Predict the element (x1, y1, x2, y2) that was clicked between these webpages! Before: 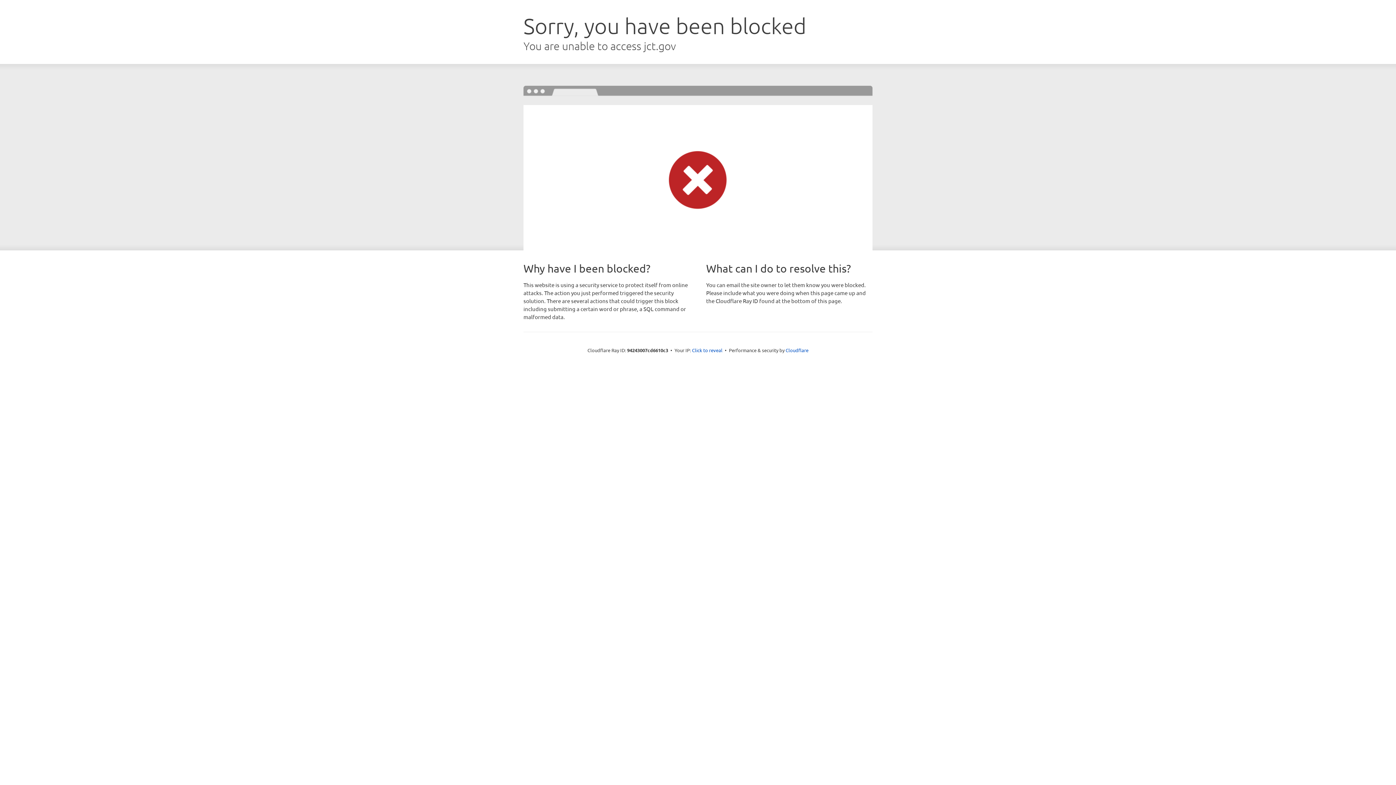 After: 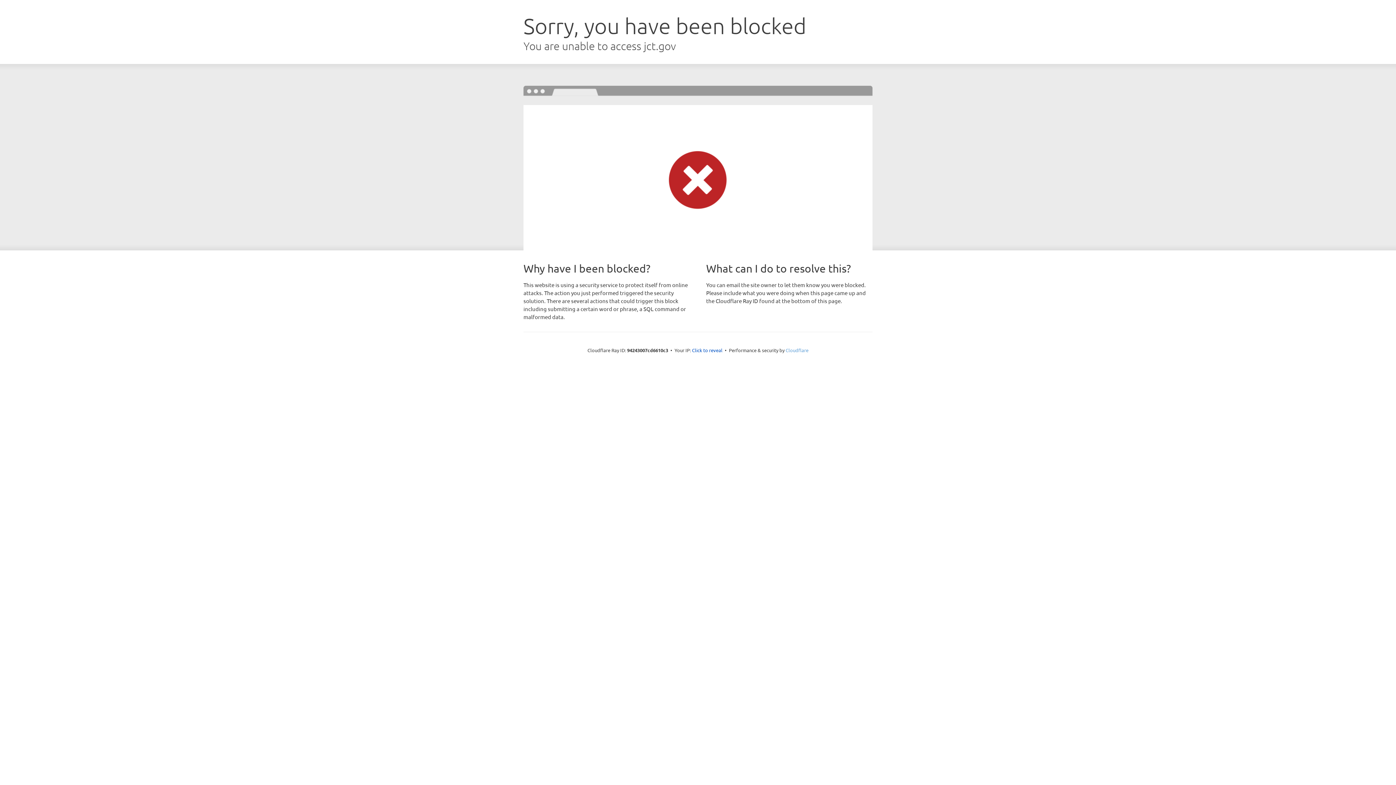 Action: label: Cloudflare bbox: (785, 347, 808, 353)